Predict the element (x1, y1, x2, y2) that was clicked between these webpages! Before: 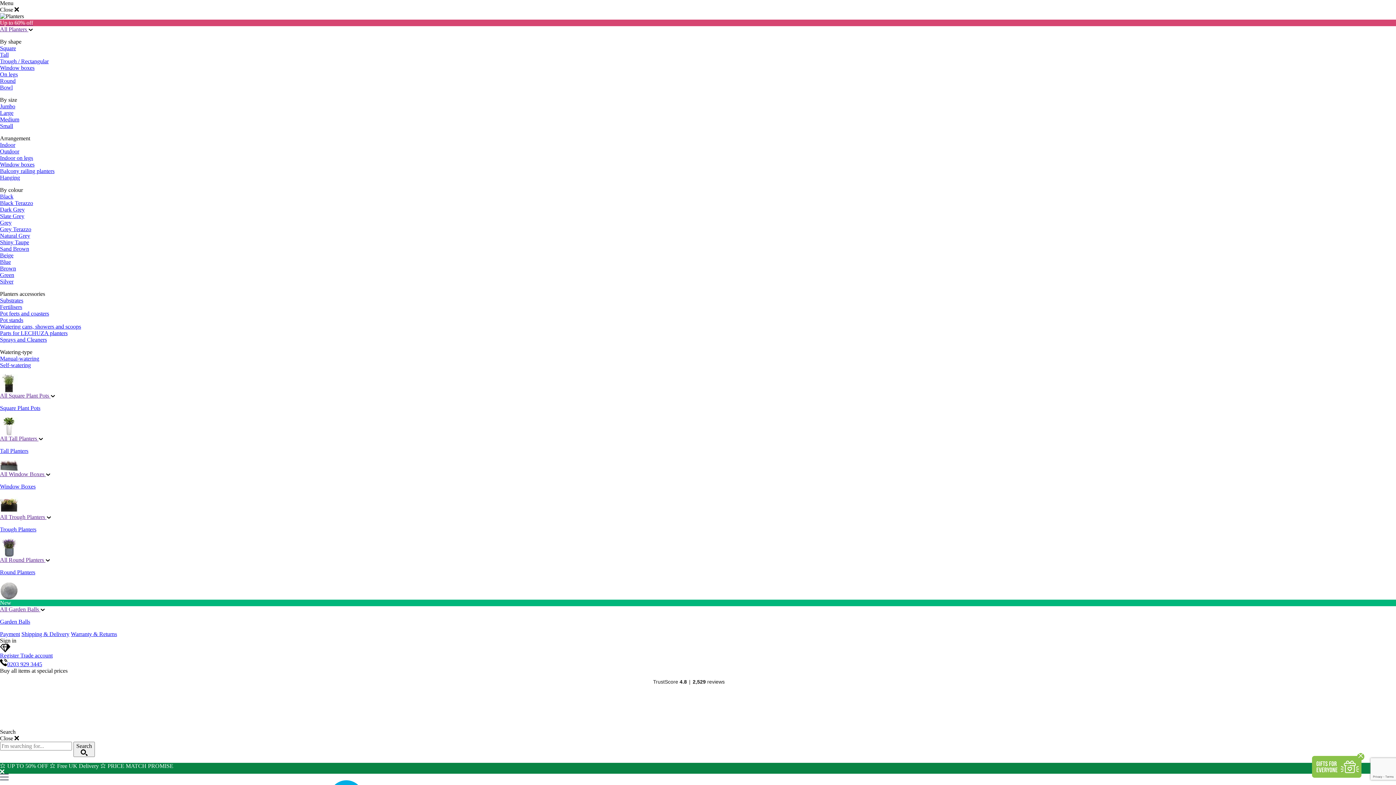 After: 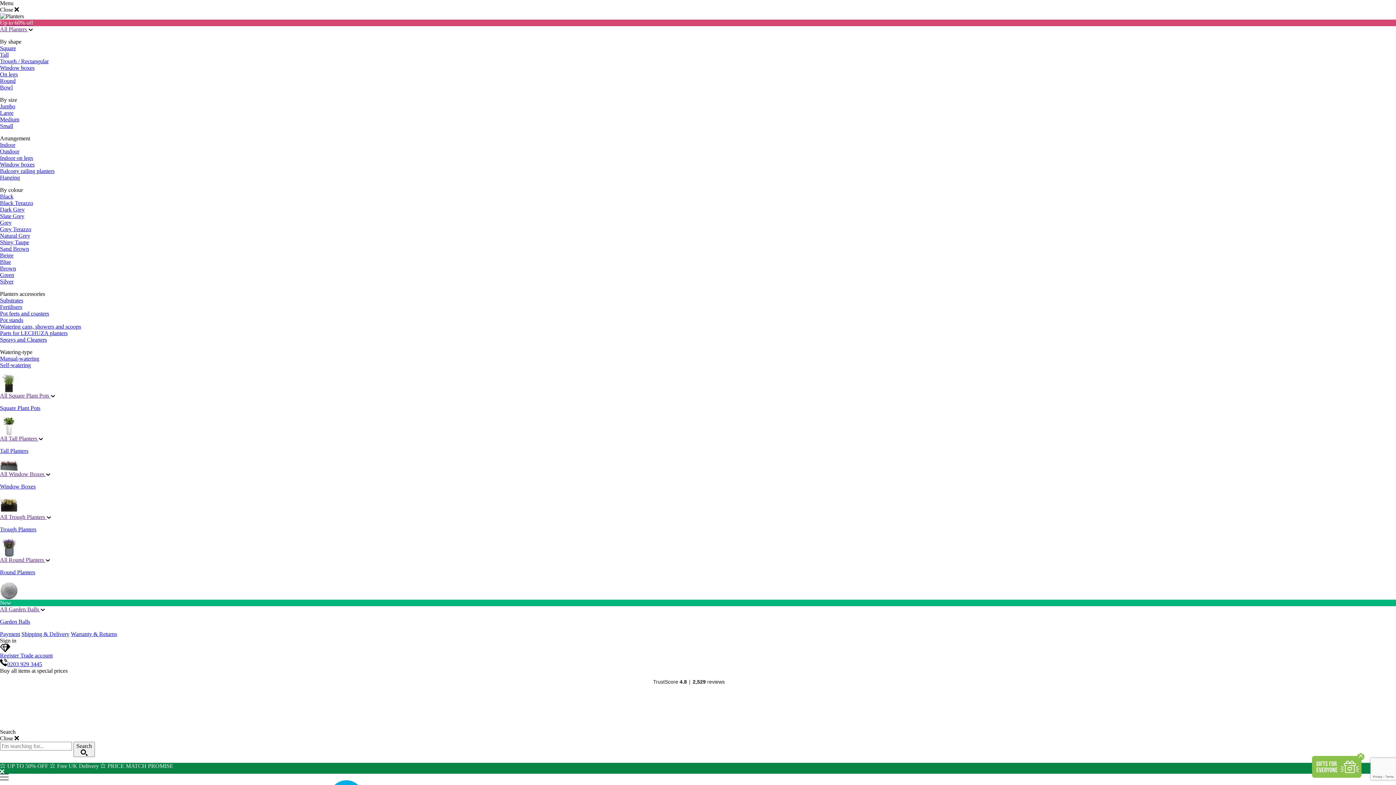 Action: bbox: (0, 71, 17, 77) label: On legs